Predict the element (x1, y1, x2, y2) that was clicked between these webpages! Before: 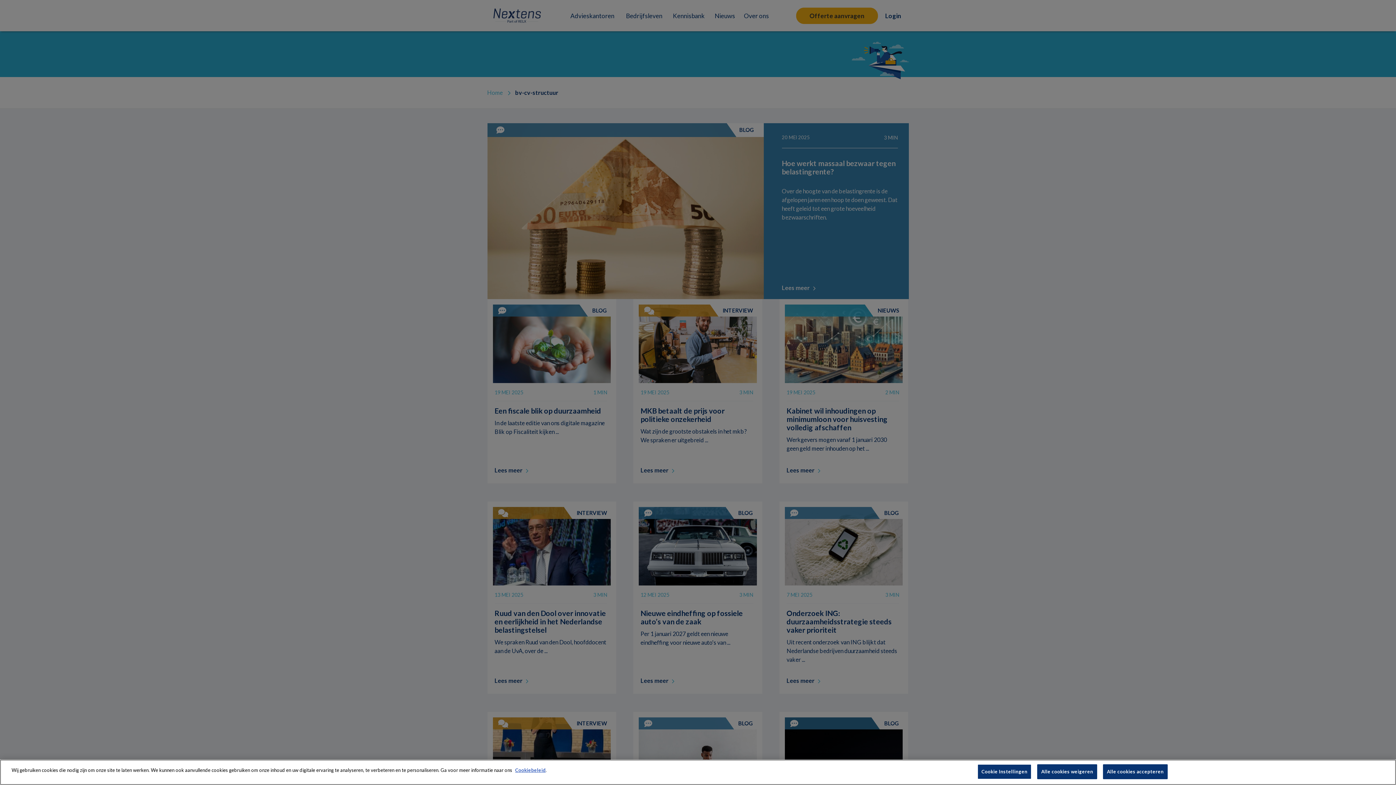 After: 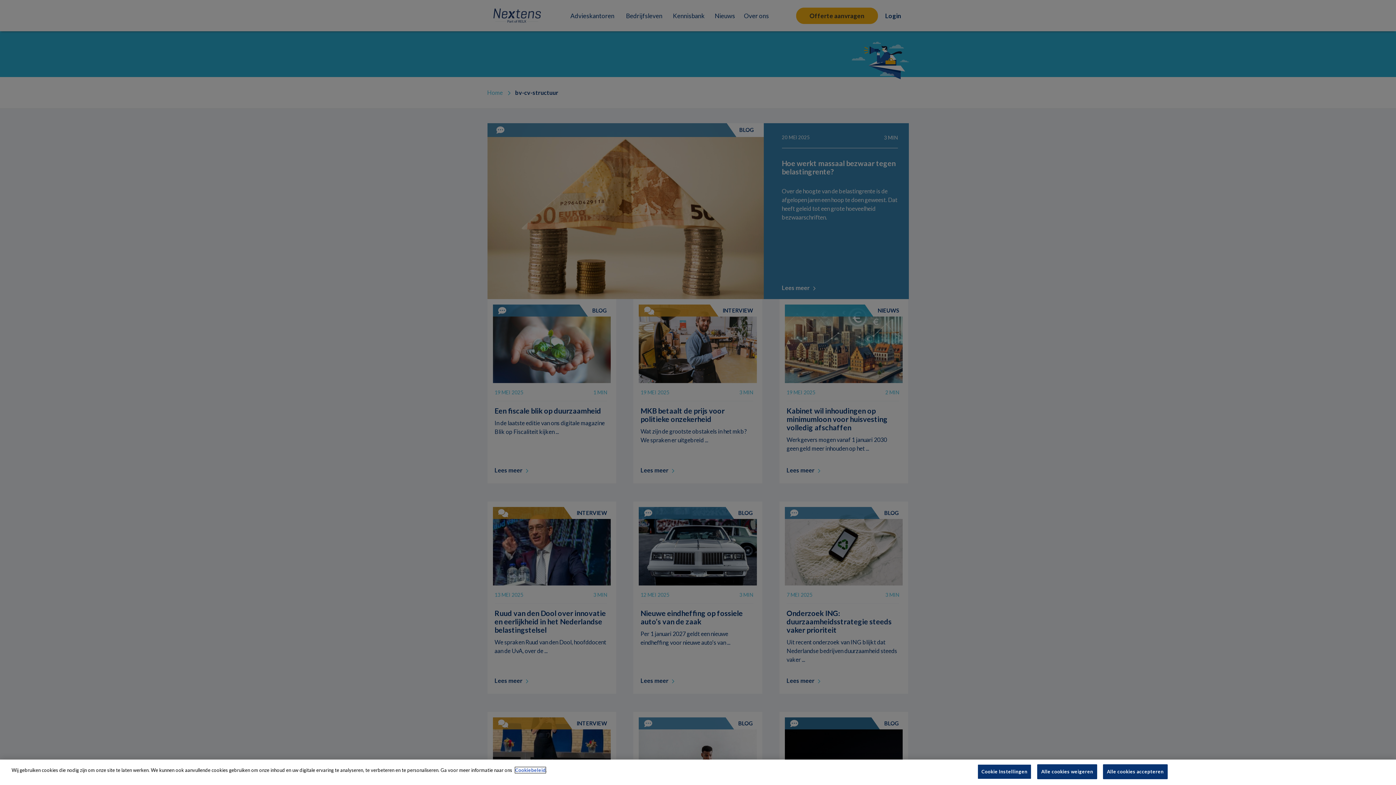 Action: bbox: (515, 767, 545, 773) label: Cookiebeleid